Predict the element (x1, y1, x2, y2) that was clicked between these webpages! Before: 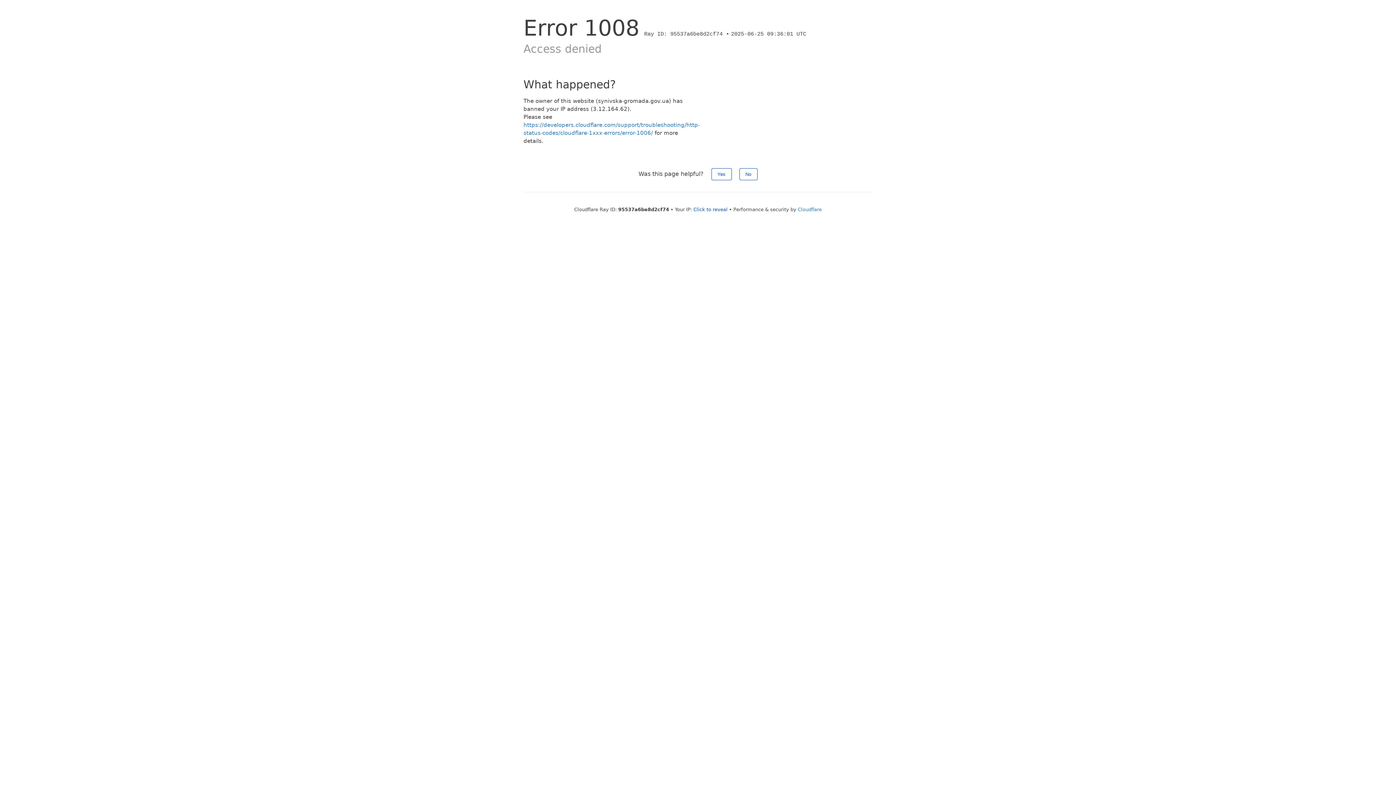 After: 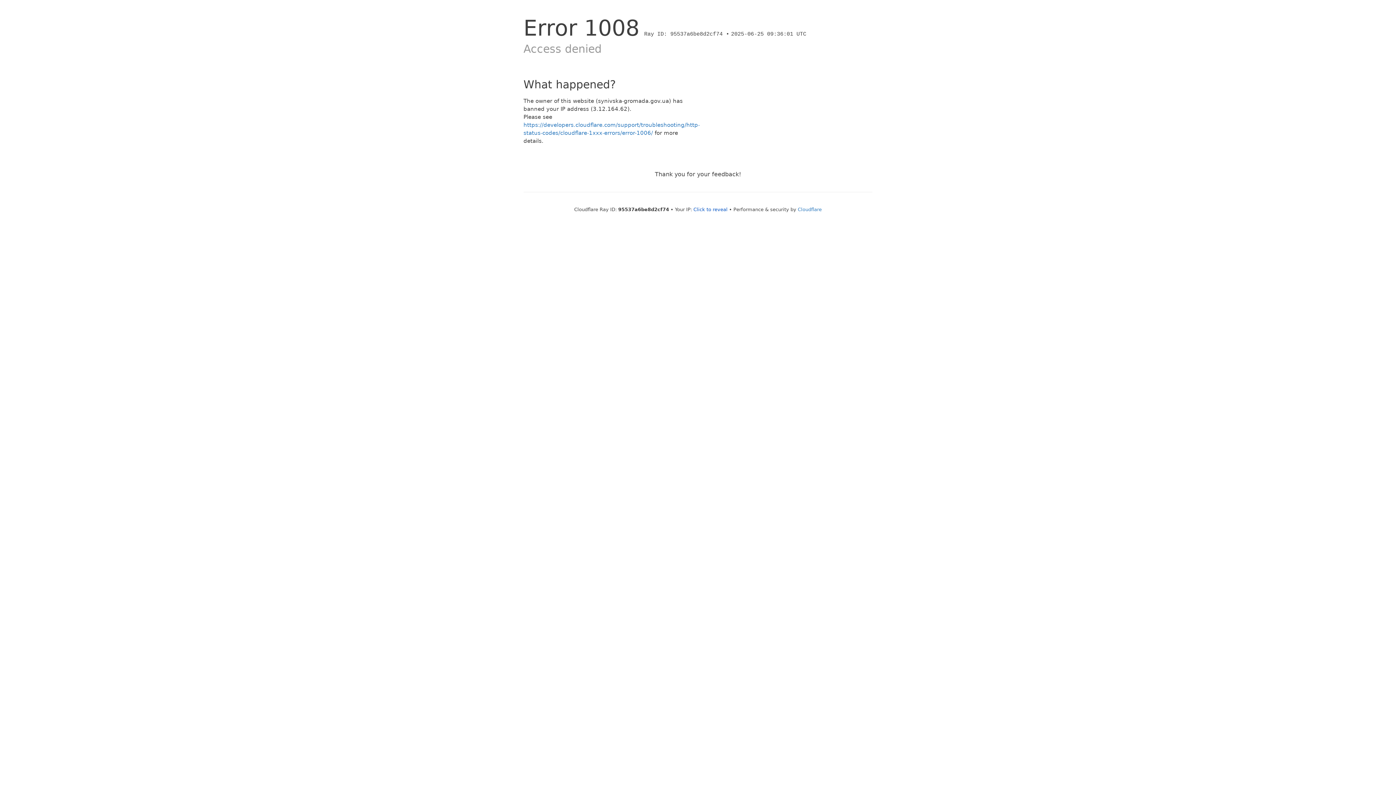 Action: bbox: (711, 168, 731, 180) label: Yes